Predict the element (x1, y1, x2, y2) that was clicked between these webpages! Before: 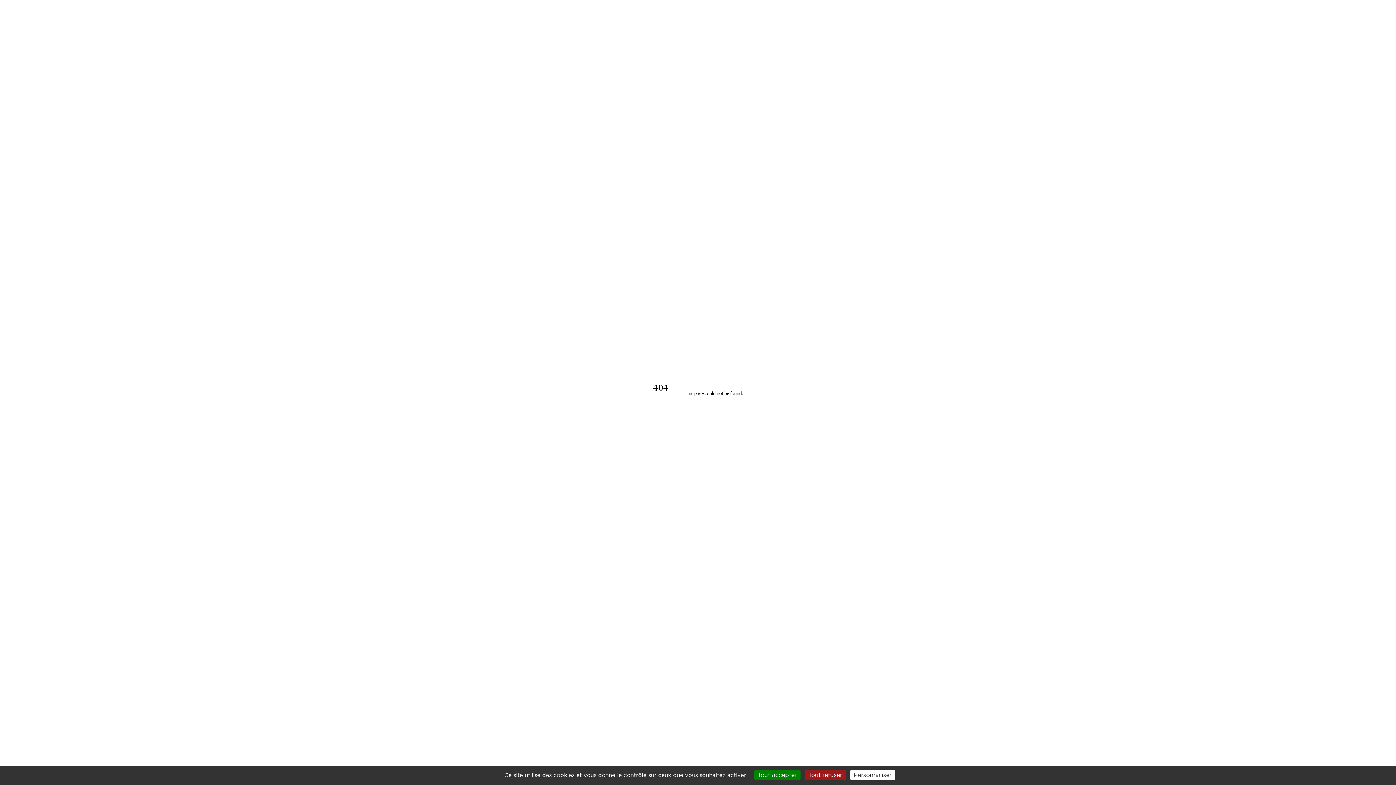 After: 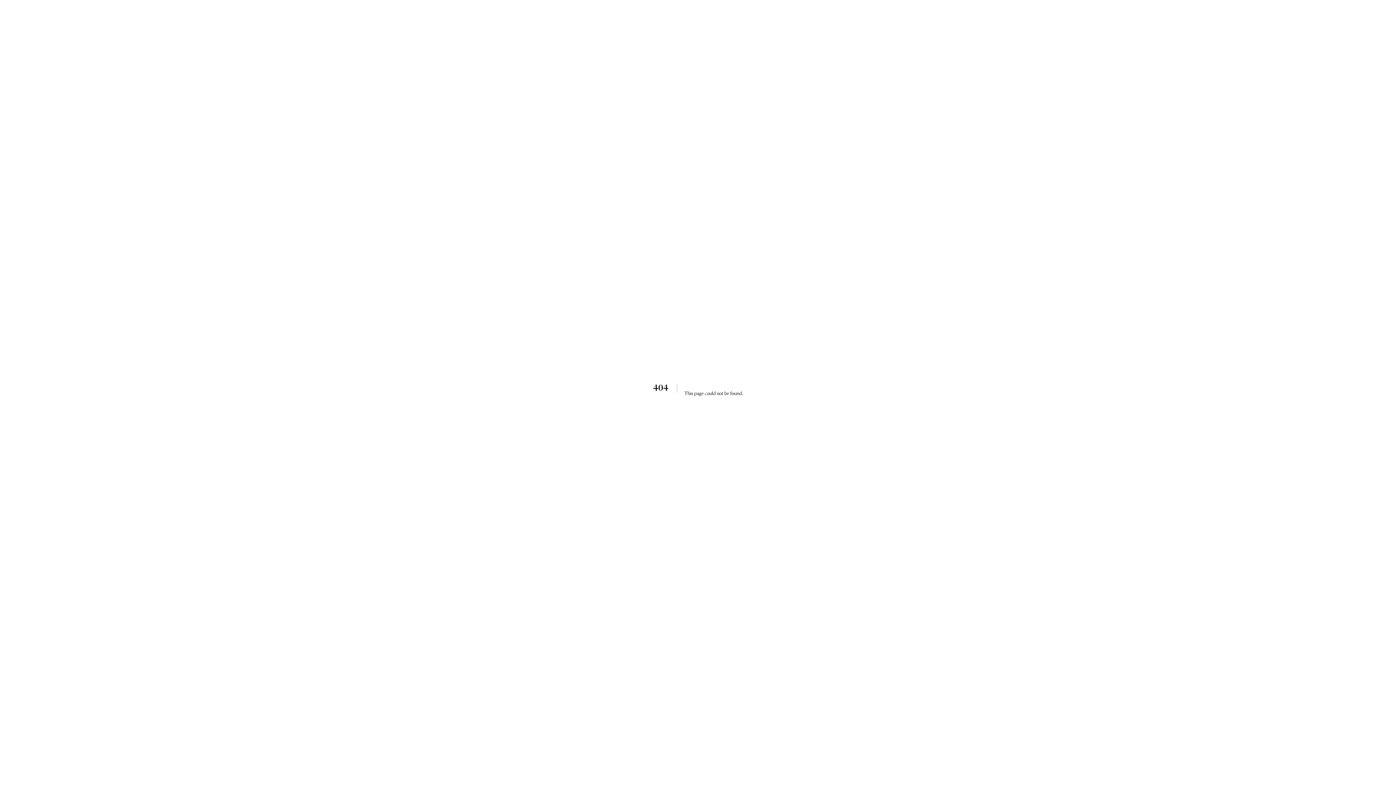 Action: bbox: (754, 770, 800, 780) label: Tout accepter